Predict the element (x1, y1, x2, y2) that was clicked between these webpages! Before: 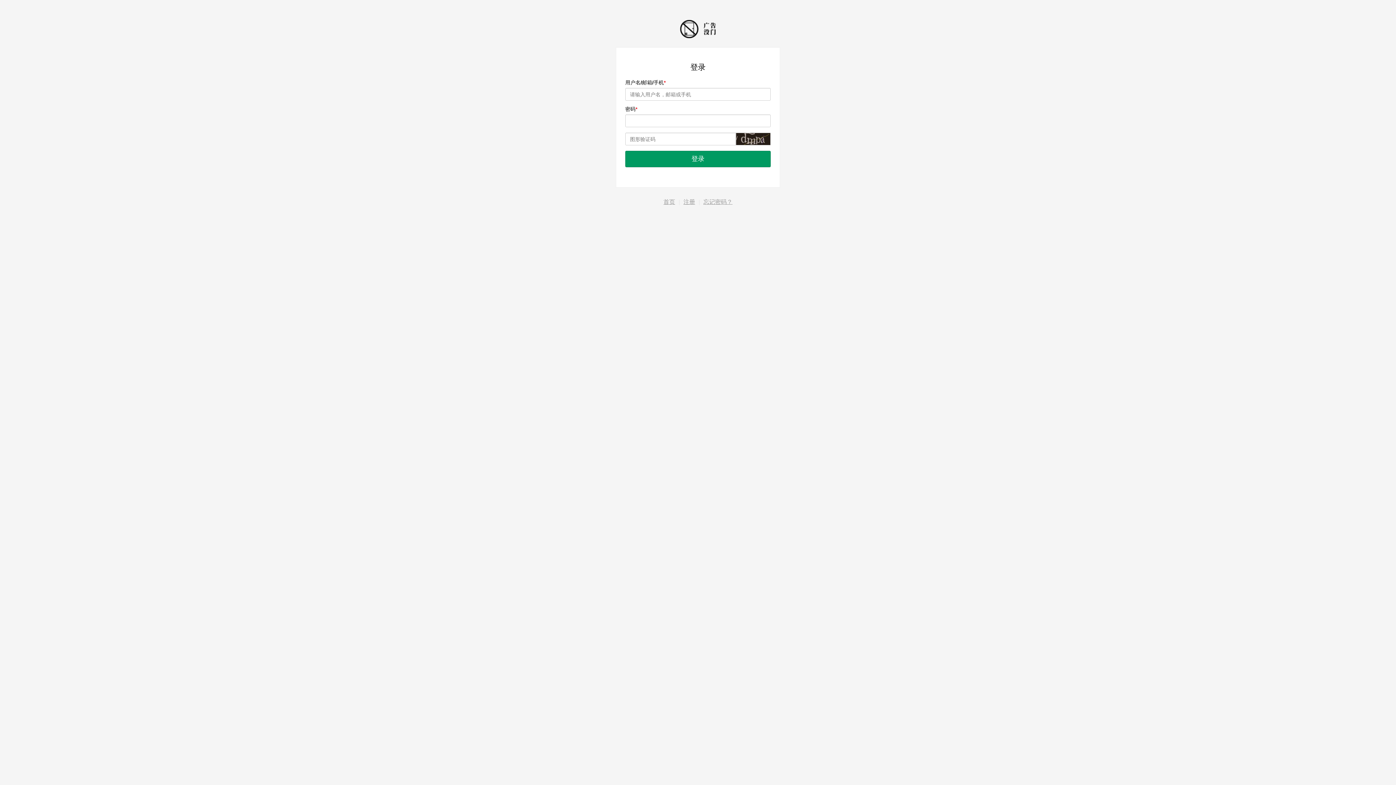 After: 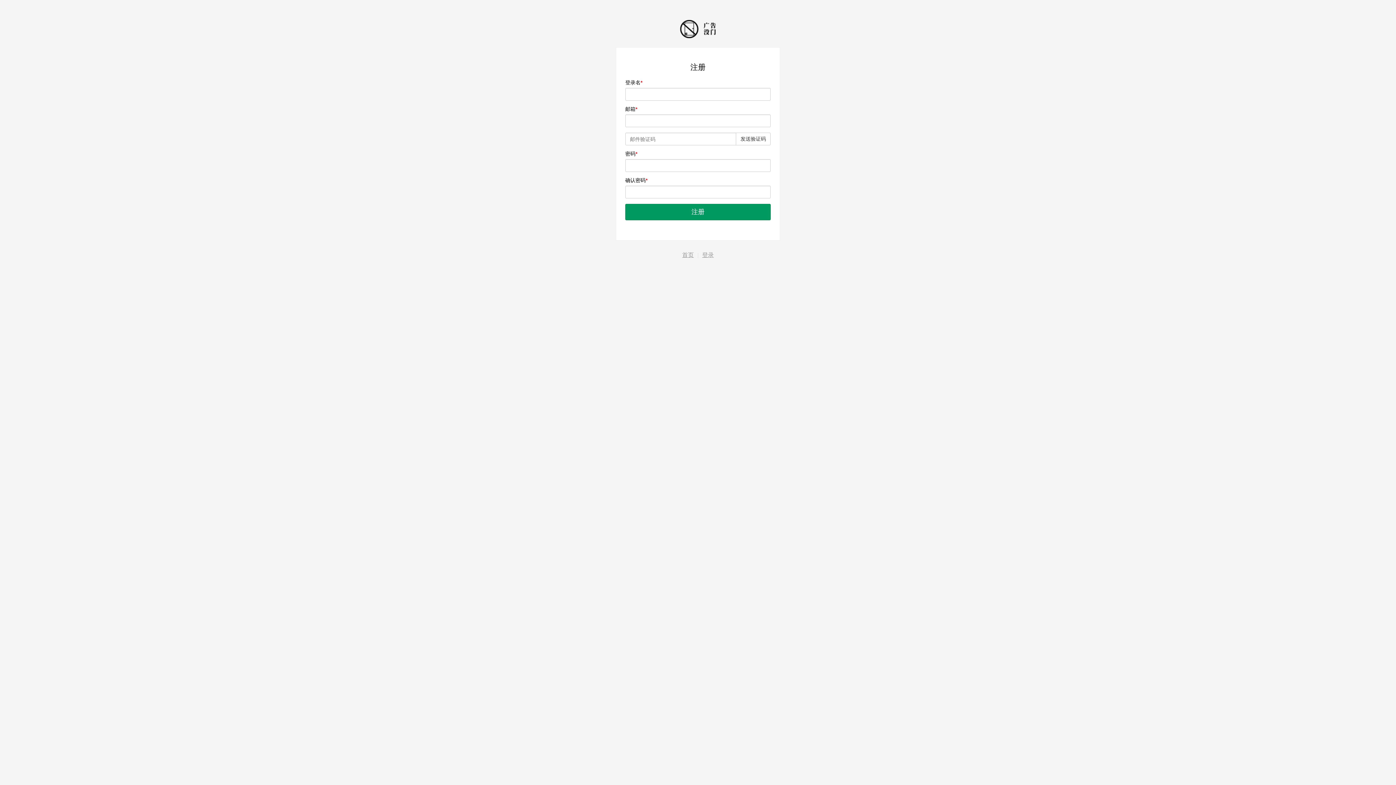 Action: label: 注册 bbox: (683, 198, 695, 205)